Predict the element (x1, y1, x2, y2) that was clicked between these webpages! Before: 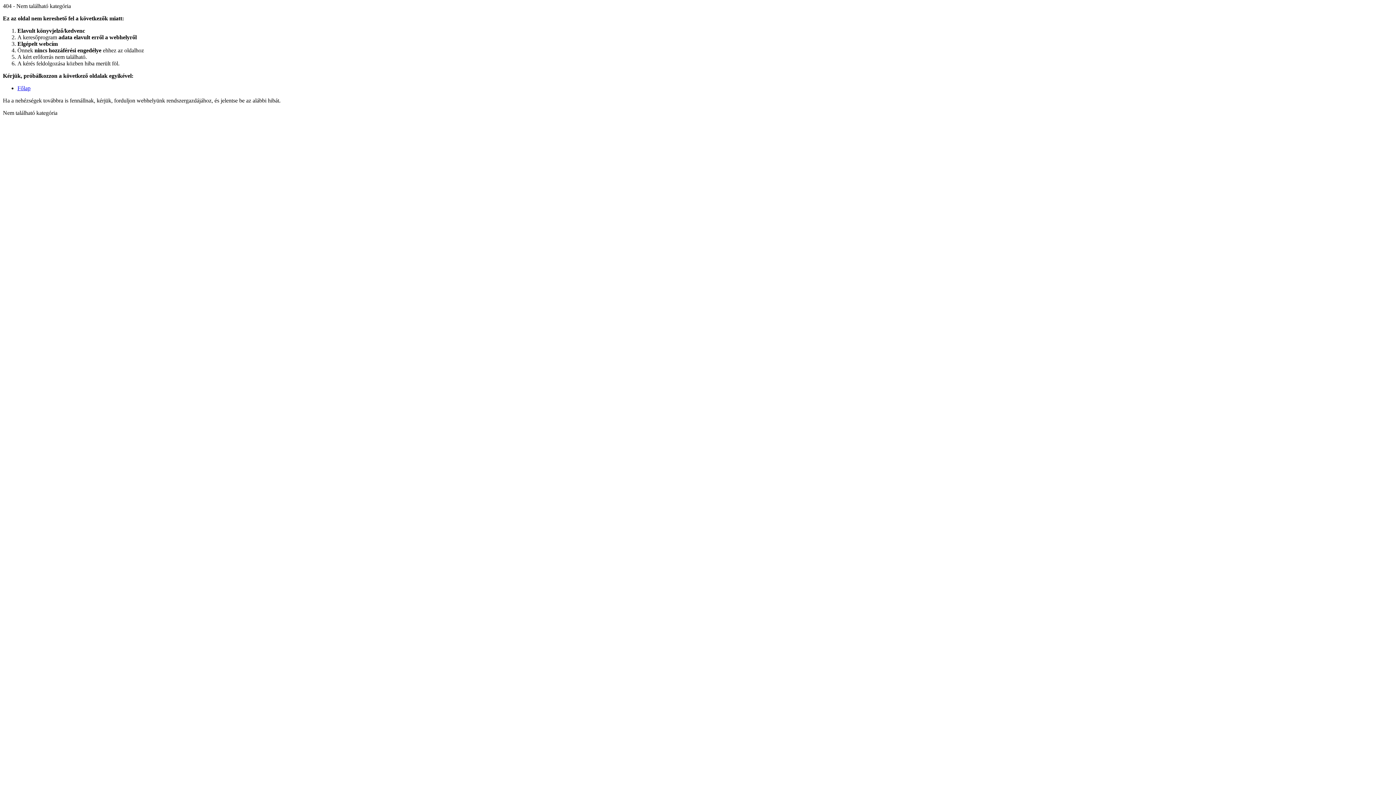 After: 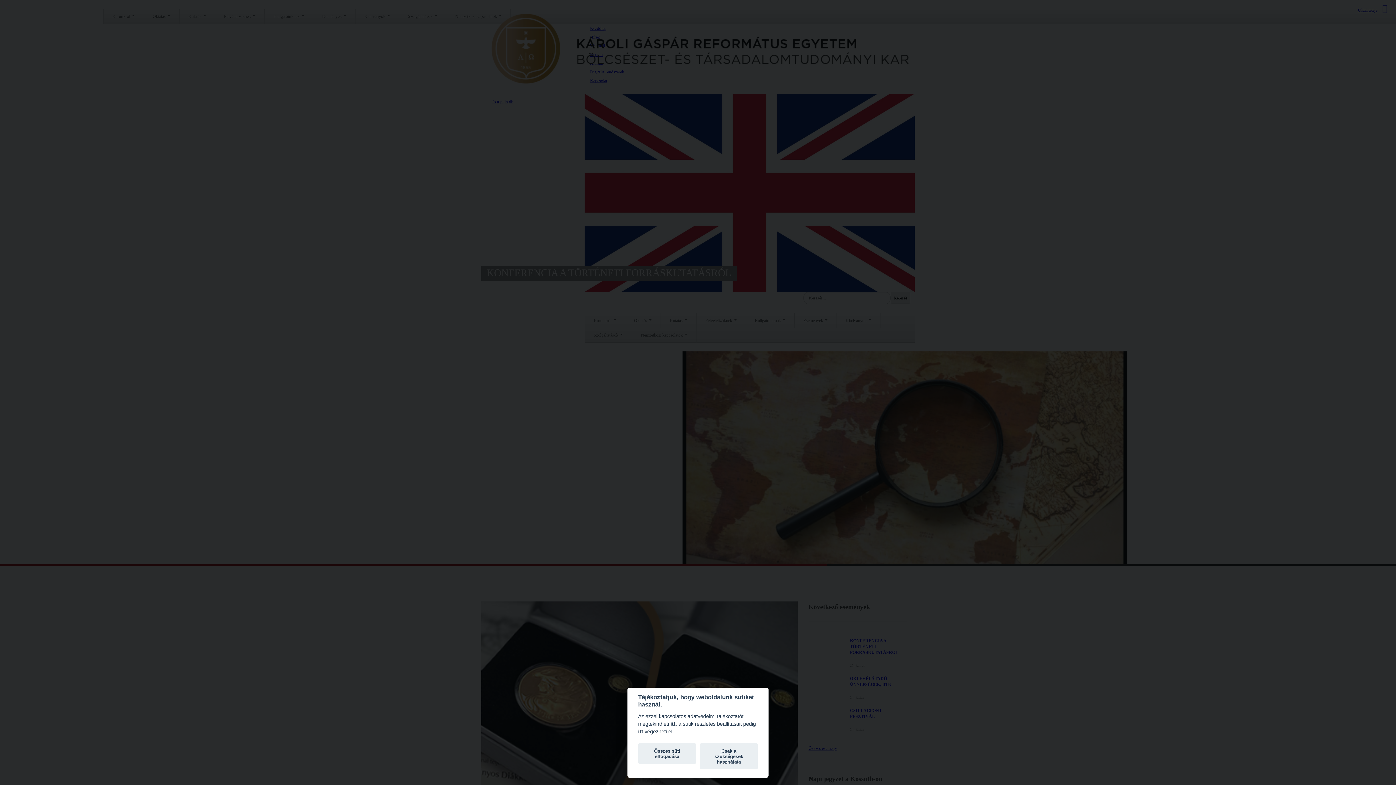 Action: bbox: (17, 85, 30, 91) label: Főlap